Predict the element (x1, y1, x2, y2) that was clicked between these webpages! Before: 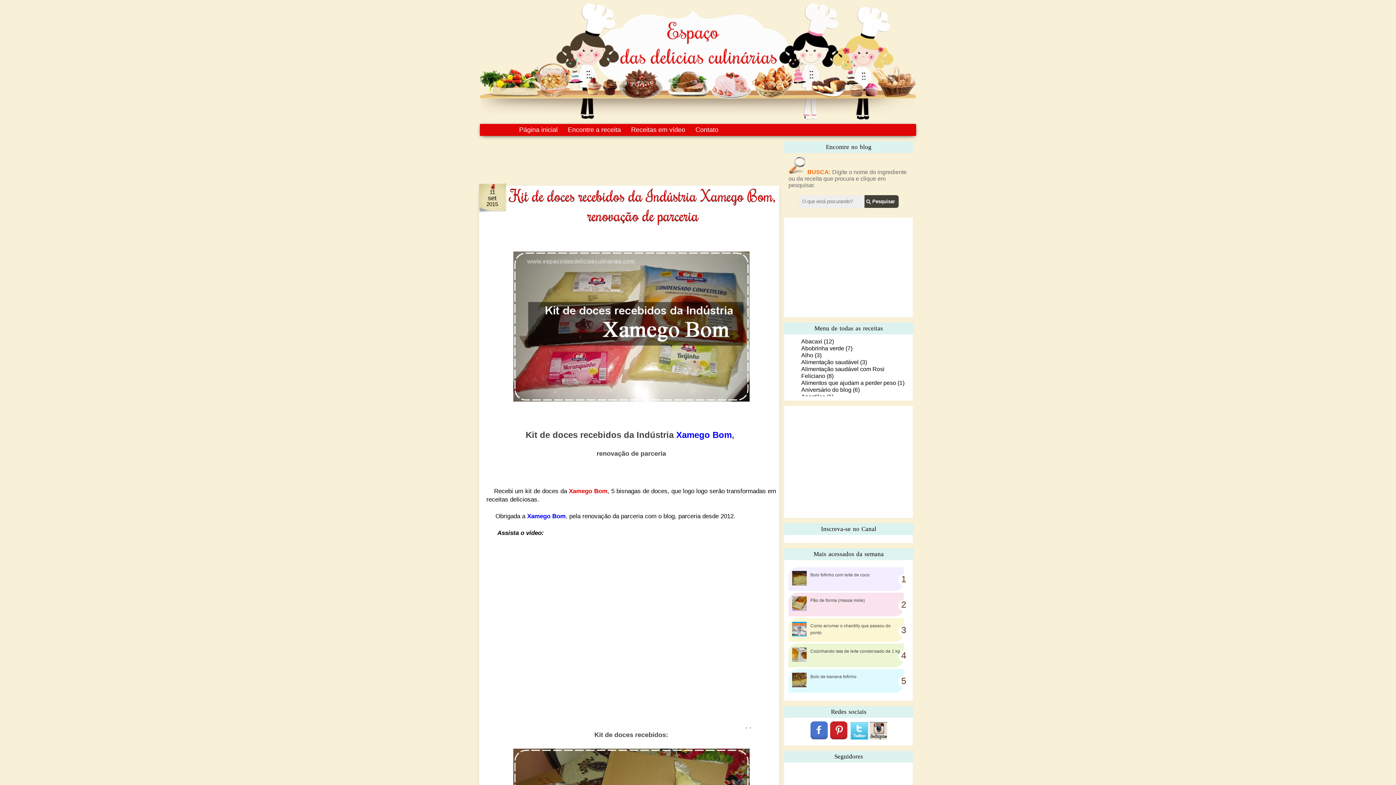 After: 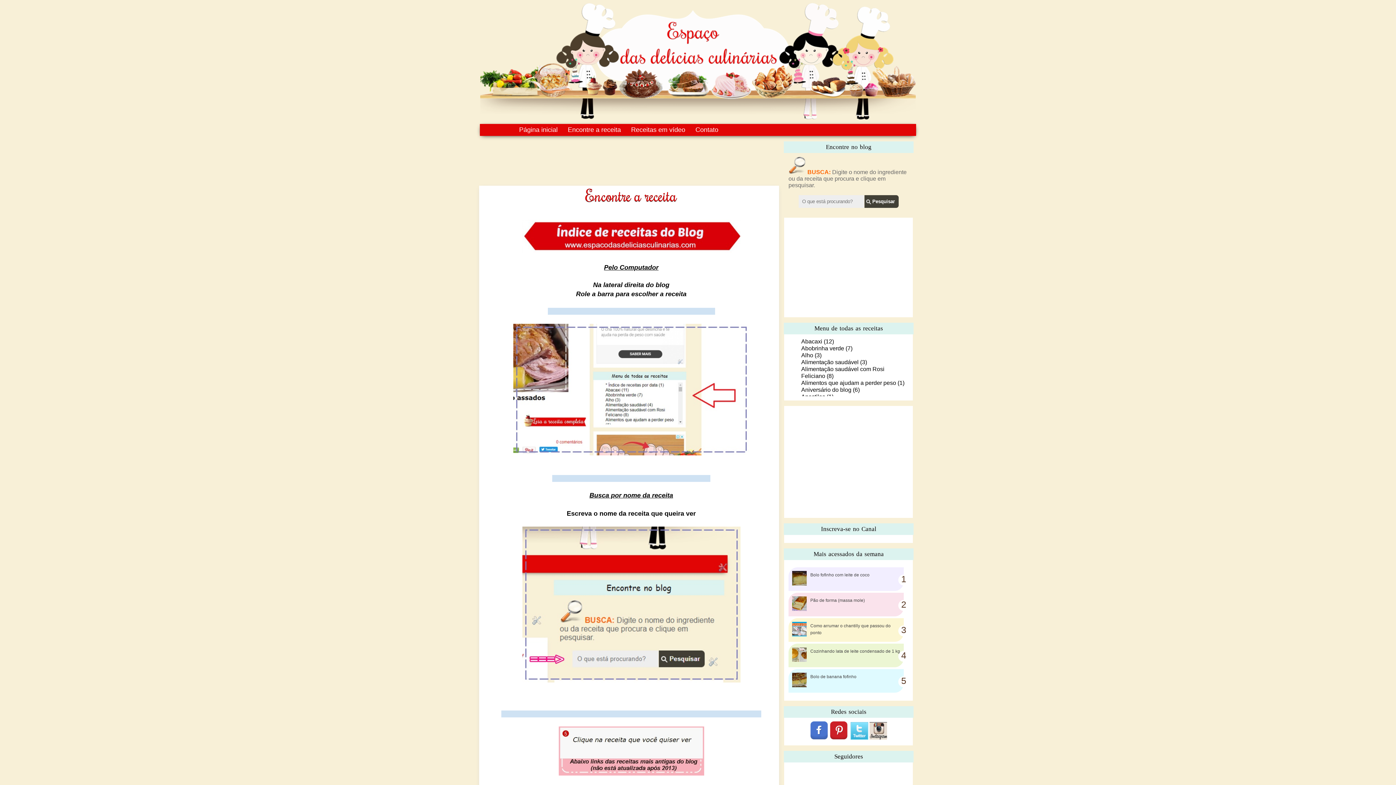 Action: bbox: (561, 124, 624, 136) label: Encontre a receita